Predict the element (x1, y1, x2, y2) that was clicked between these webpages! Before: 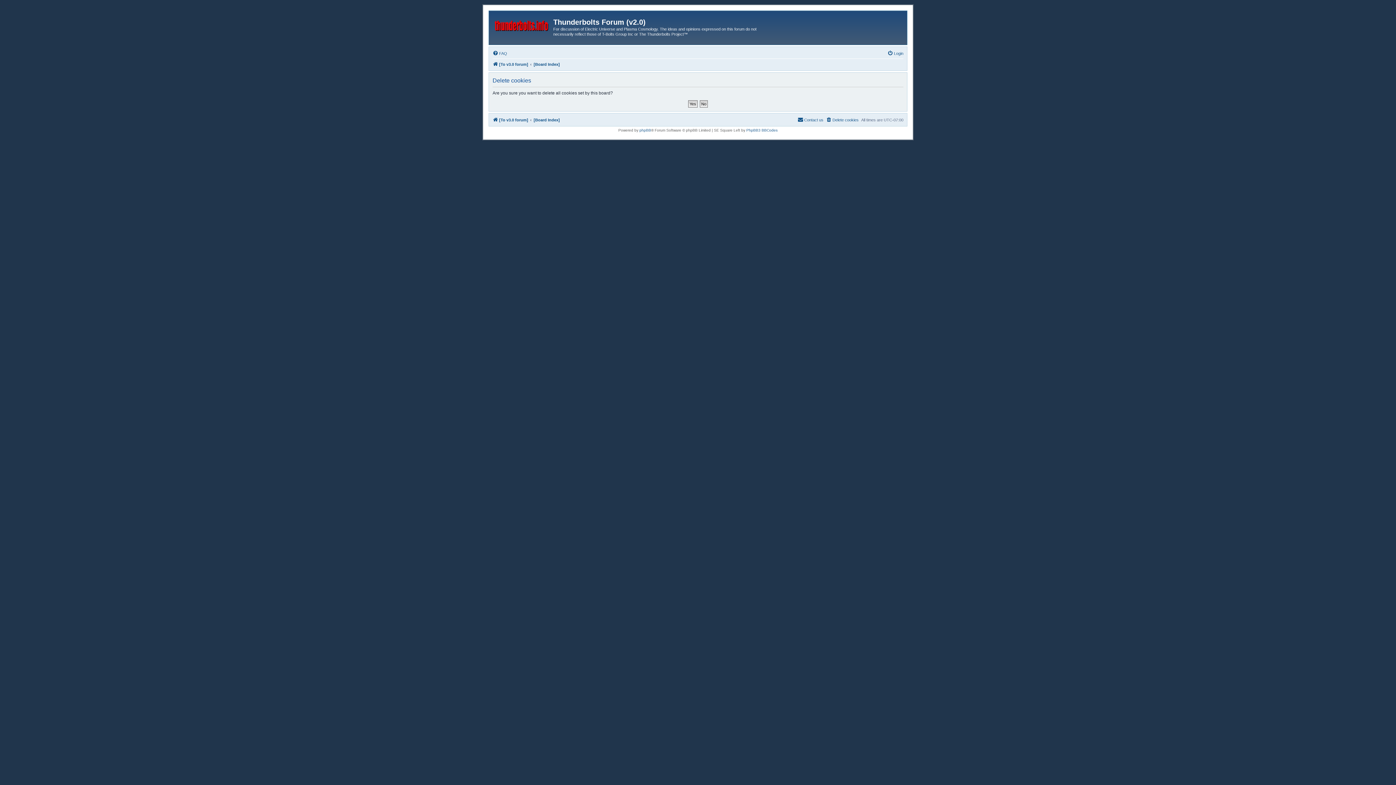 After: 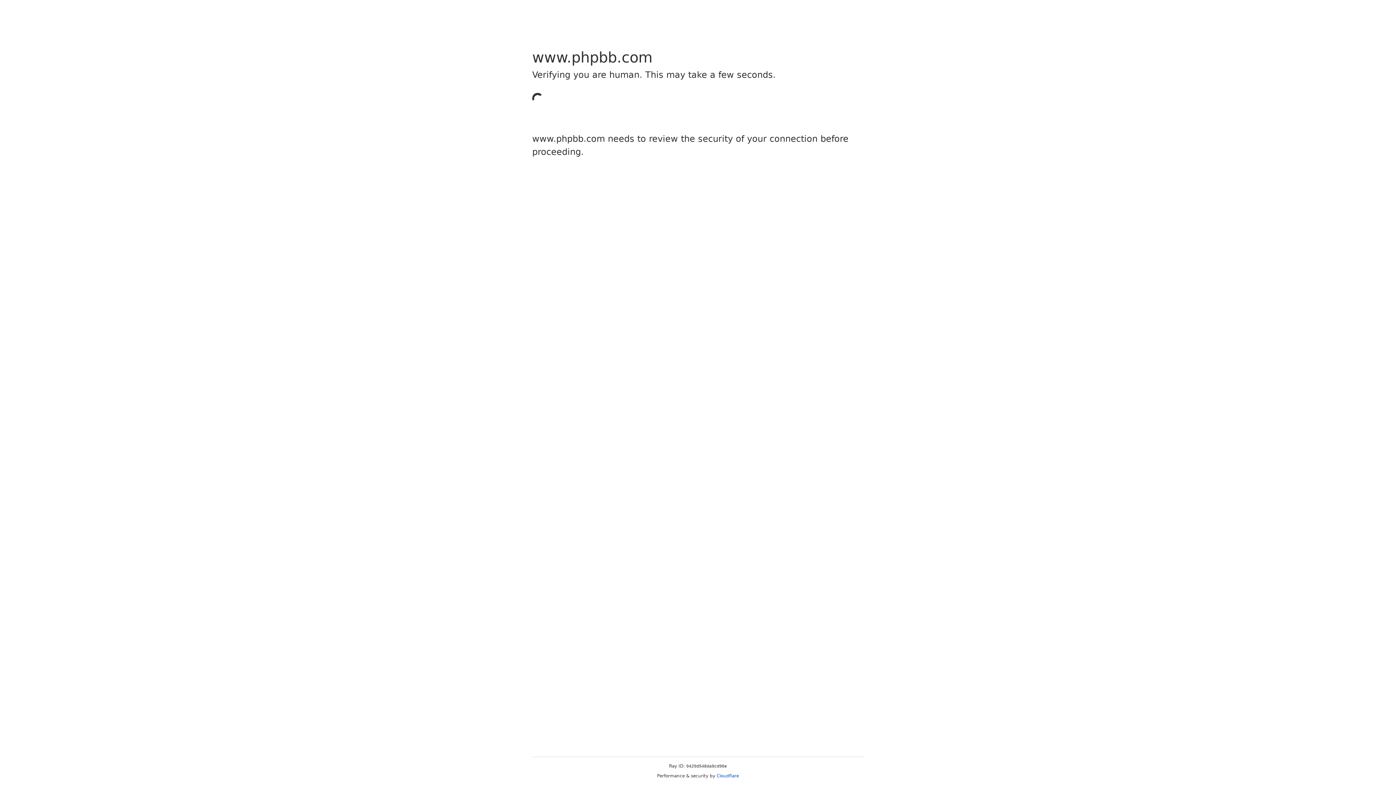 Action: label: phpBB bbox: (639, 128, 651, 132)